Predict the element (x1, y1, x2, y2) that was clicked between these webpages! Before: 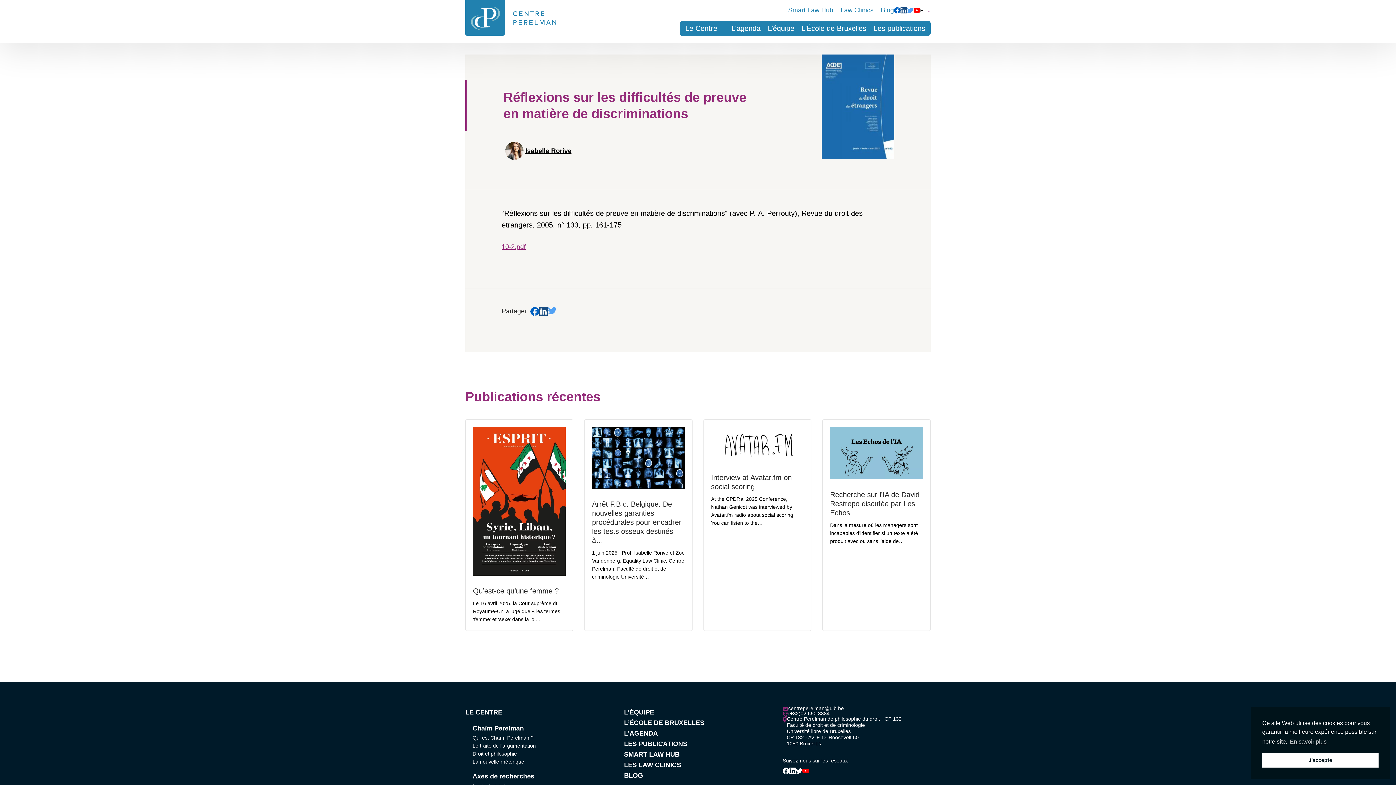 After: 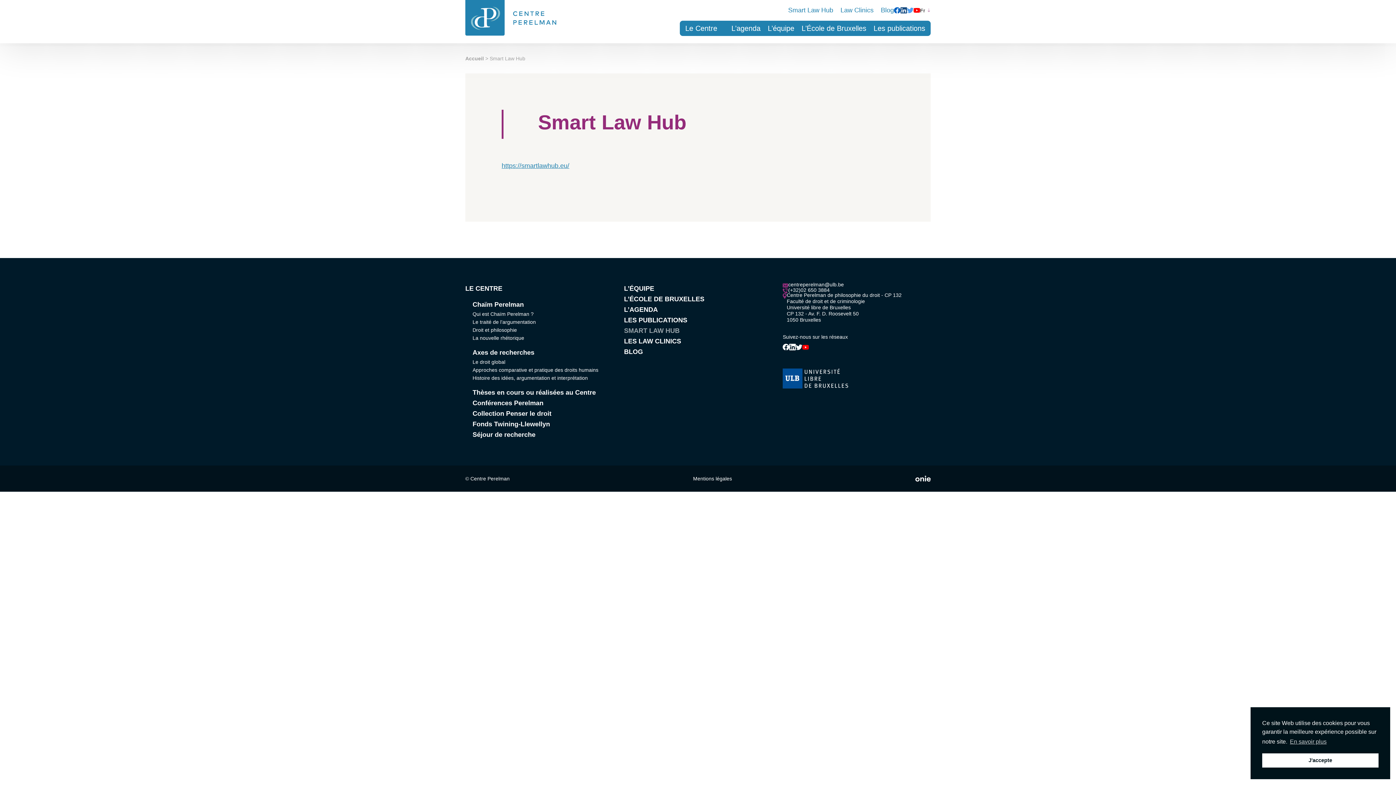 Action: bbox: (788, 6, 833, 13) label: Smart Law Hub